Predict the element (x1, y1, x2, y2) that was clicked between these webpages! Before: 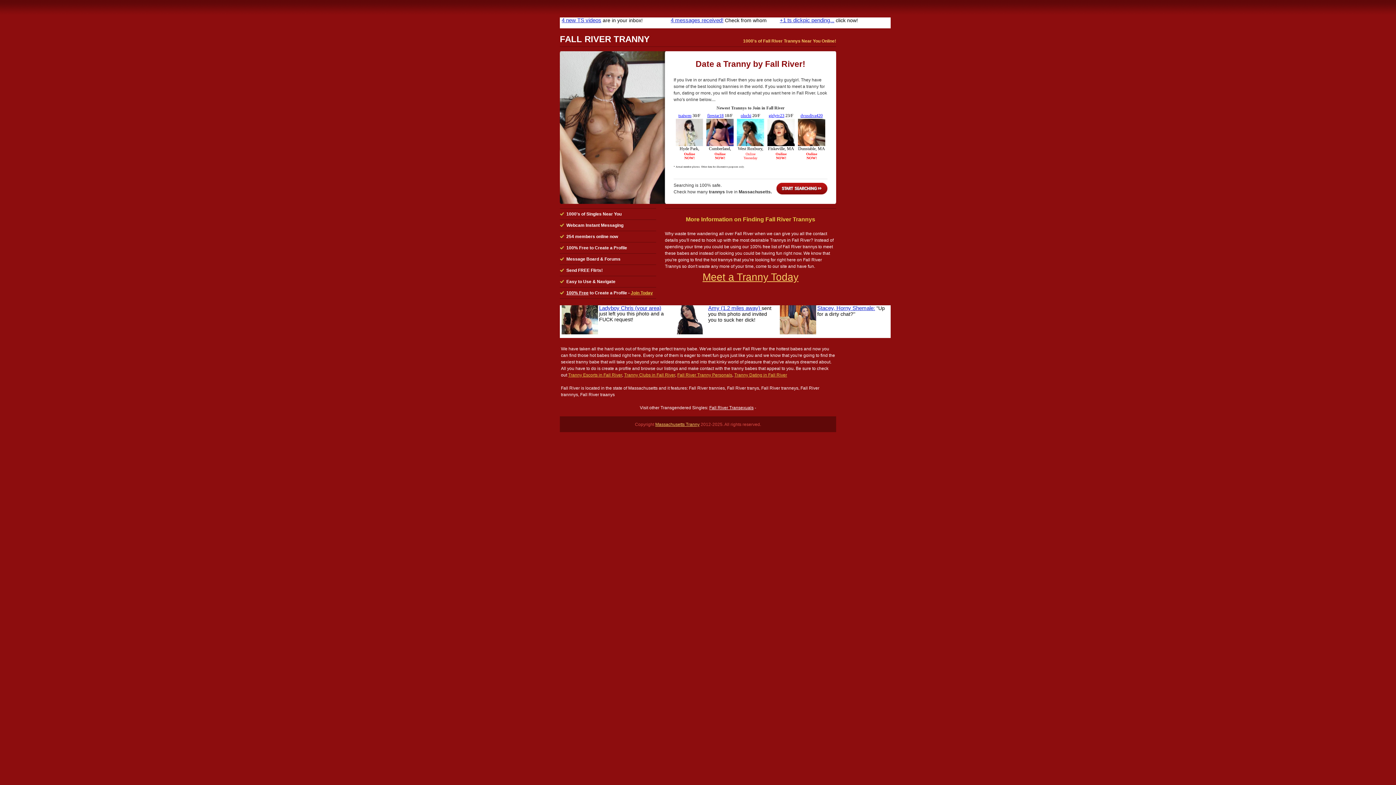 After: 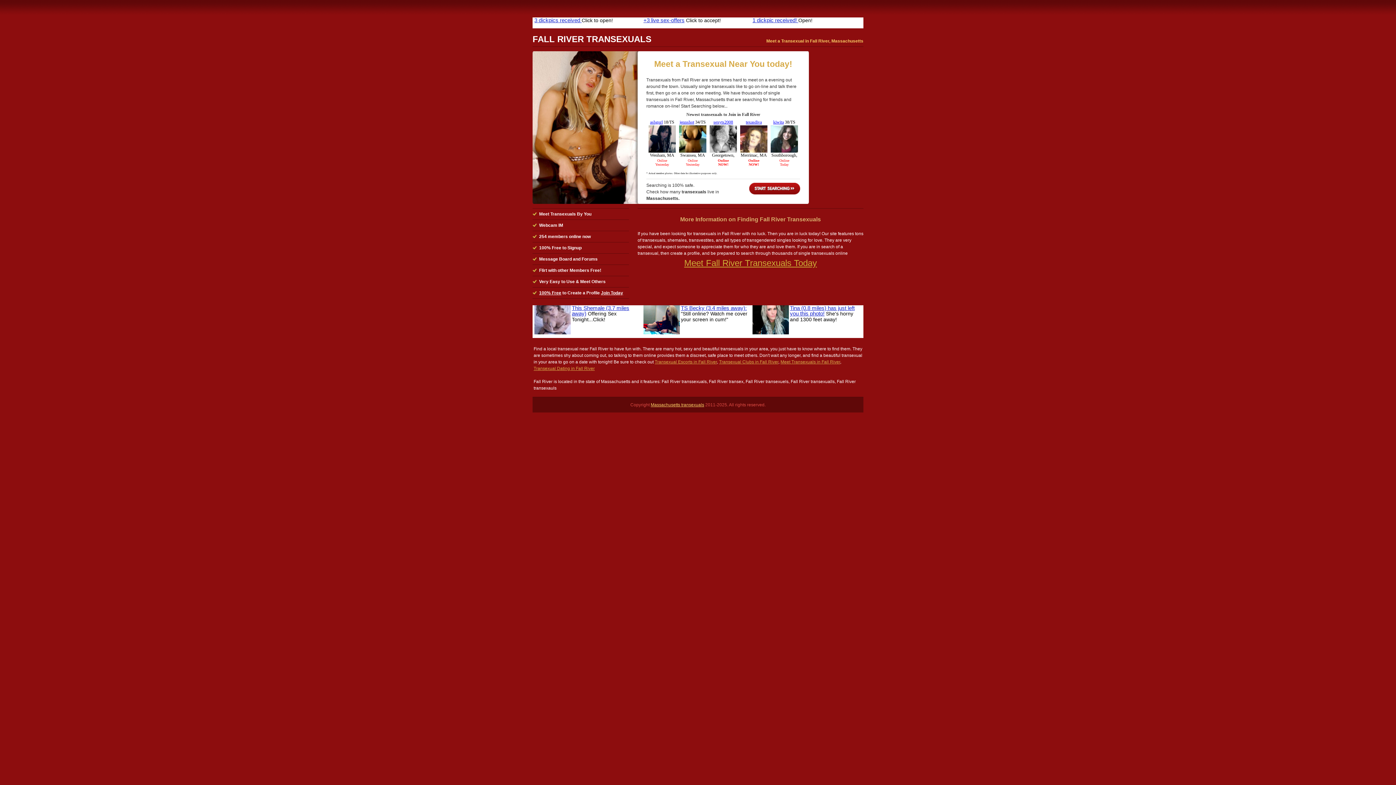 Action: label: Fall River Transexuals bbox: (709, 405, 753, 410)